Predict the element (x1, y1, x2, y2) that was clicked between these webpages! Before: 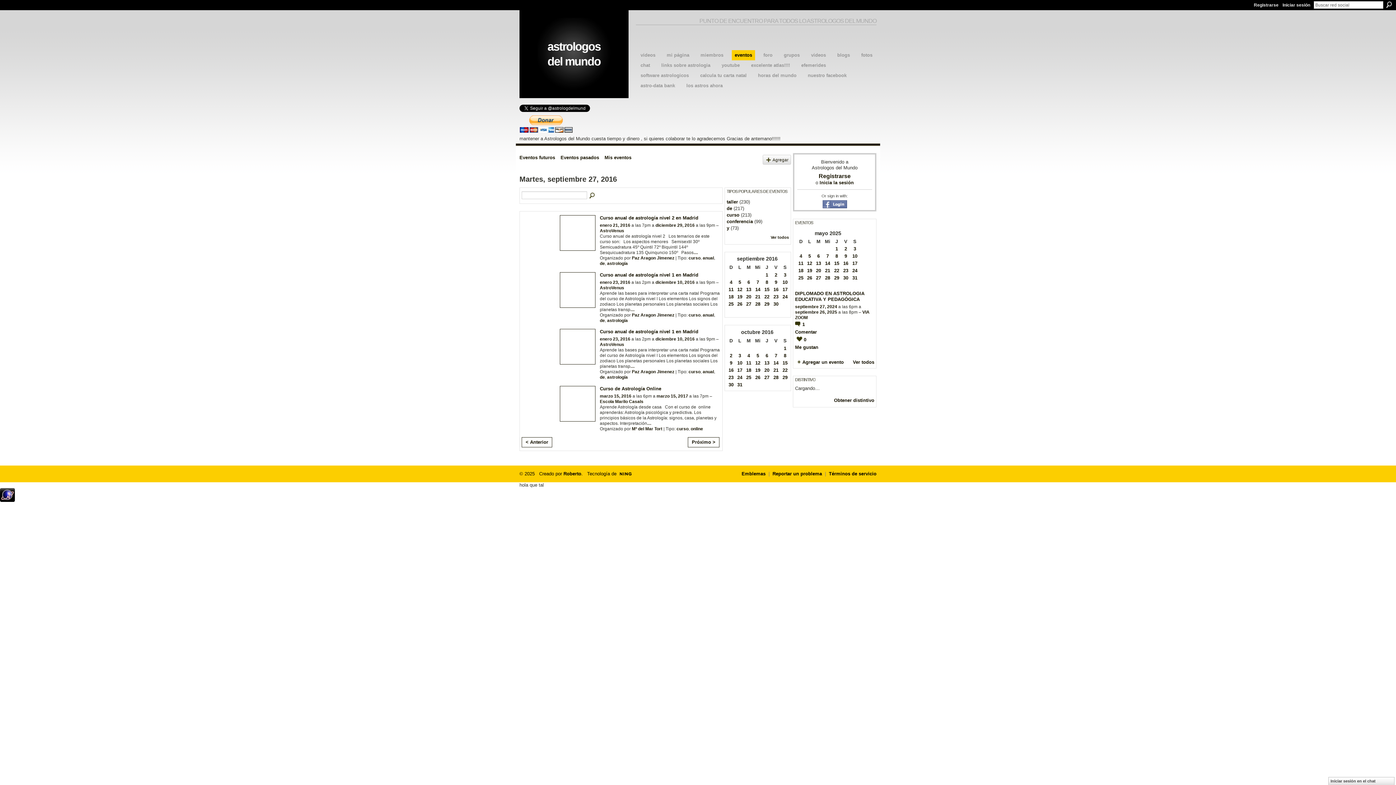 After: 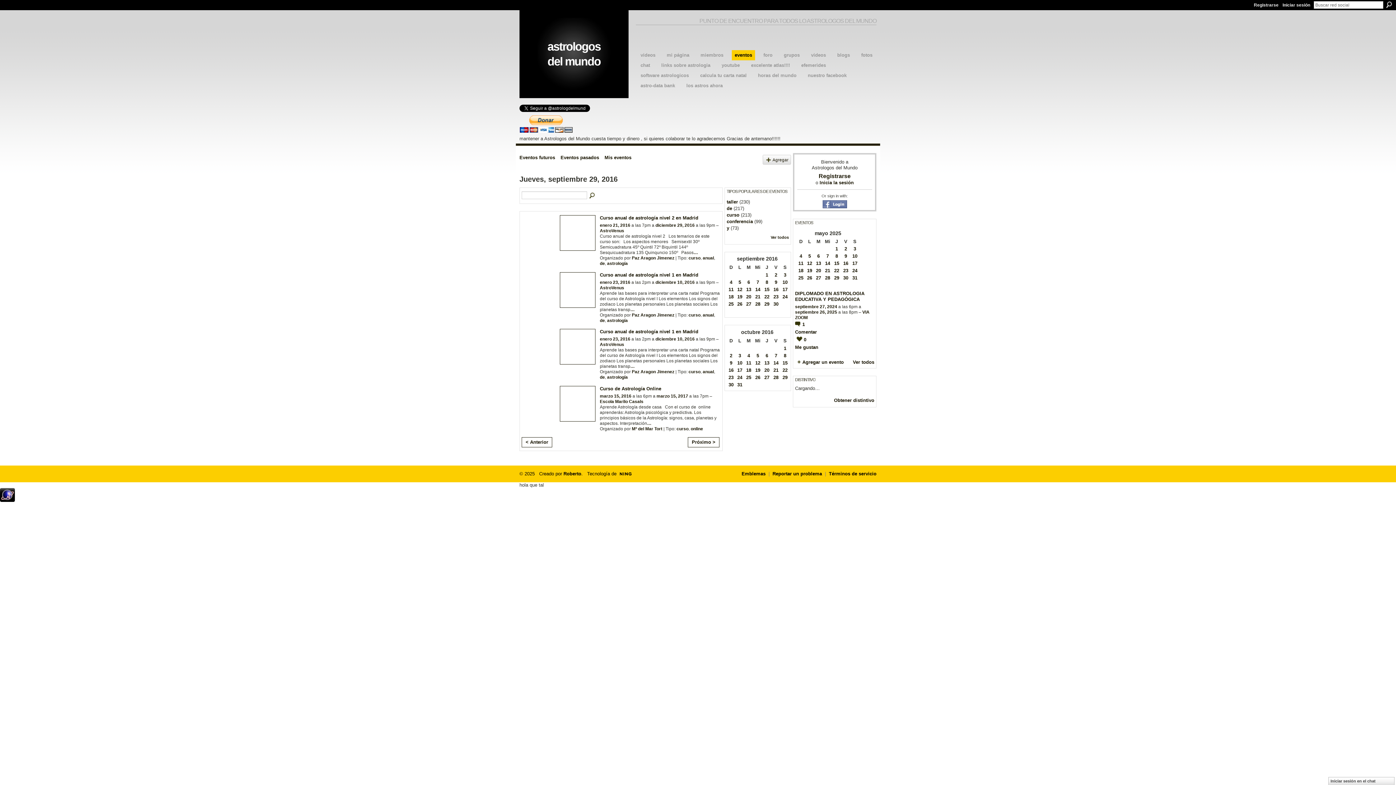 Action: label: 29 bbox: (764, 301, 769, 307)